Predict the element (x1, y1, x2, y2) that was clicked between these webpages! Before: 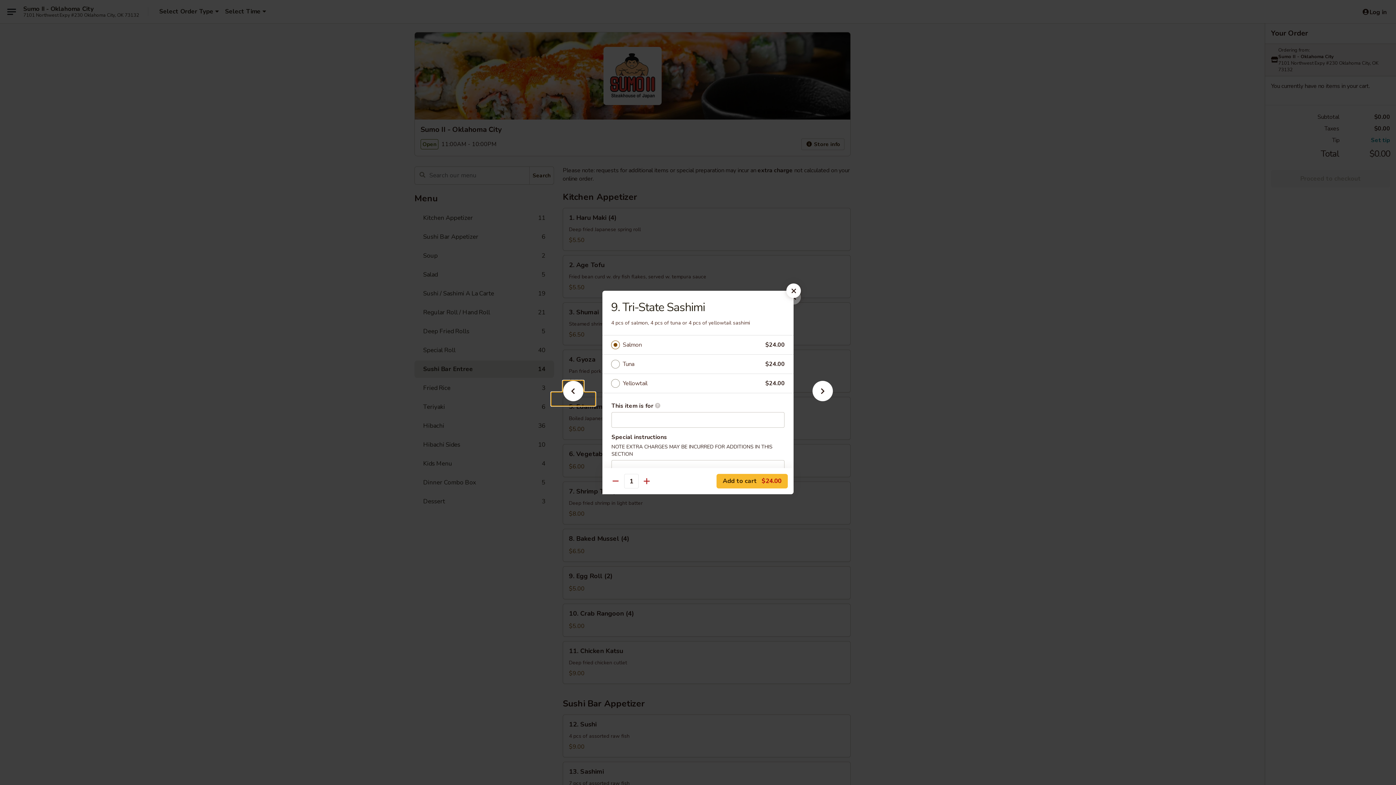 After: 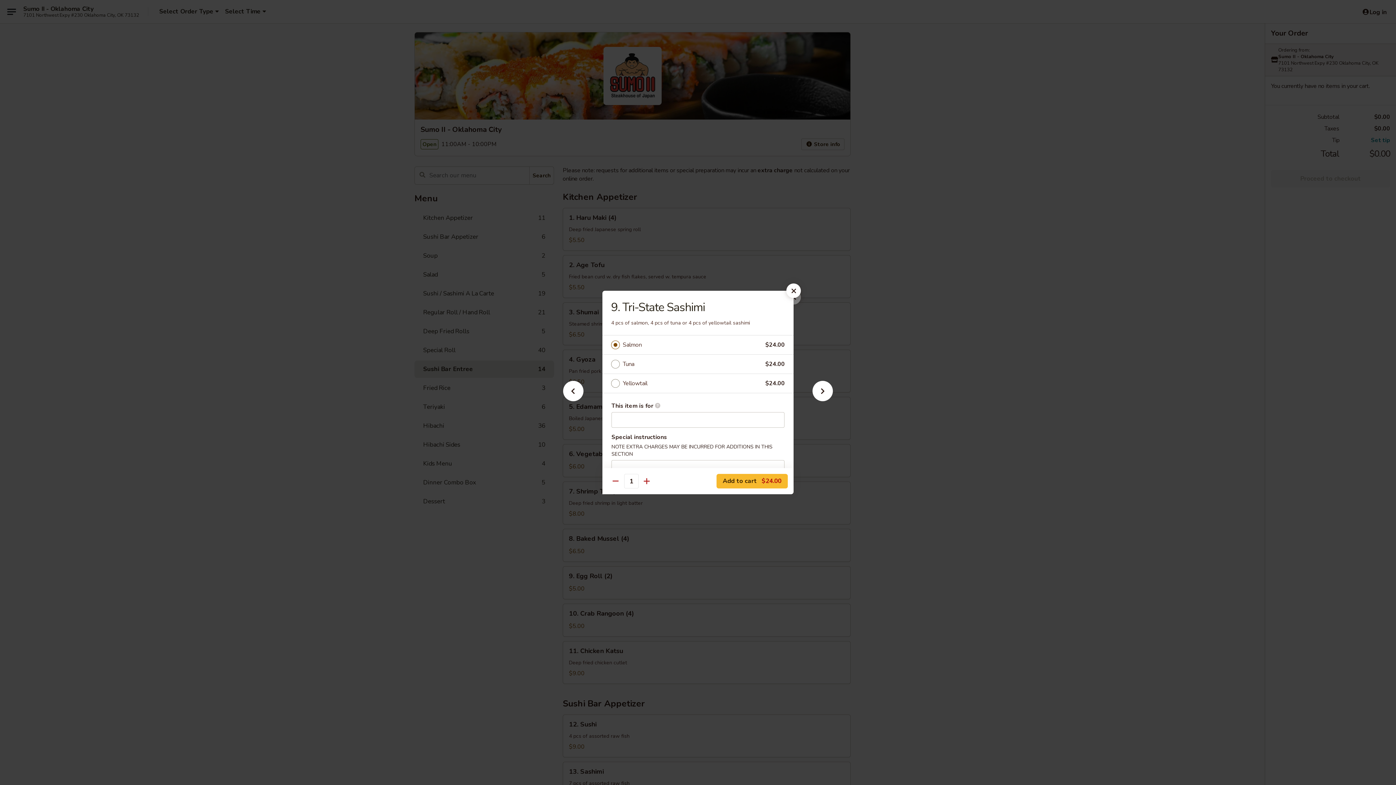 Action: label: Salmon bbox: (622, 340, 765, 350)